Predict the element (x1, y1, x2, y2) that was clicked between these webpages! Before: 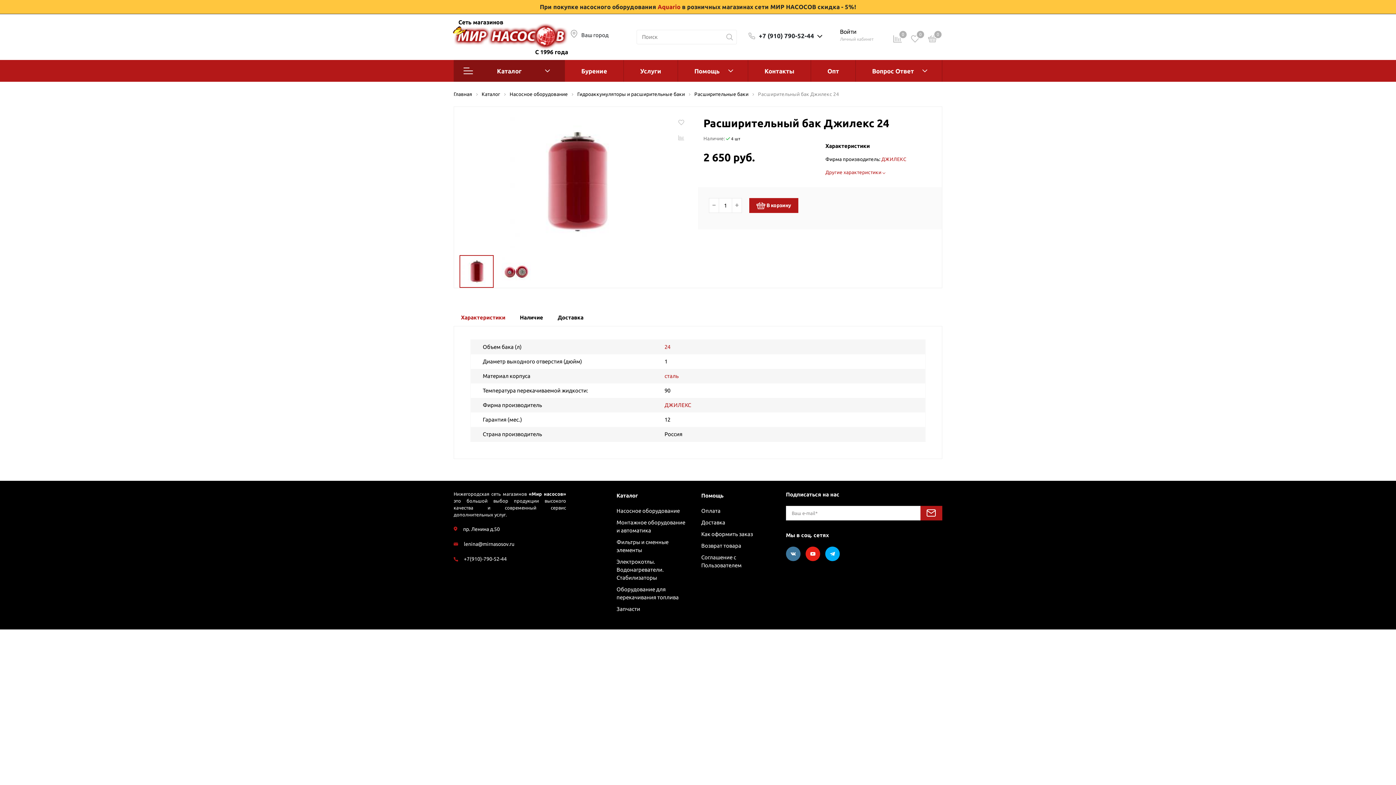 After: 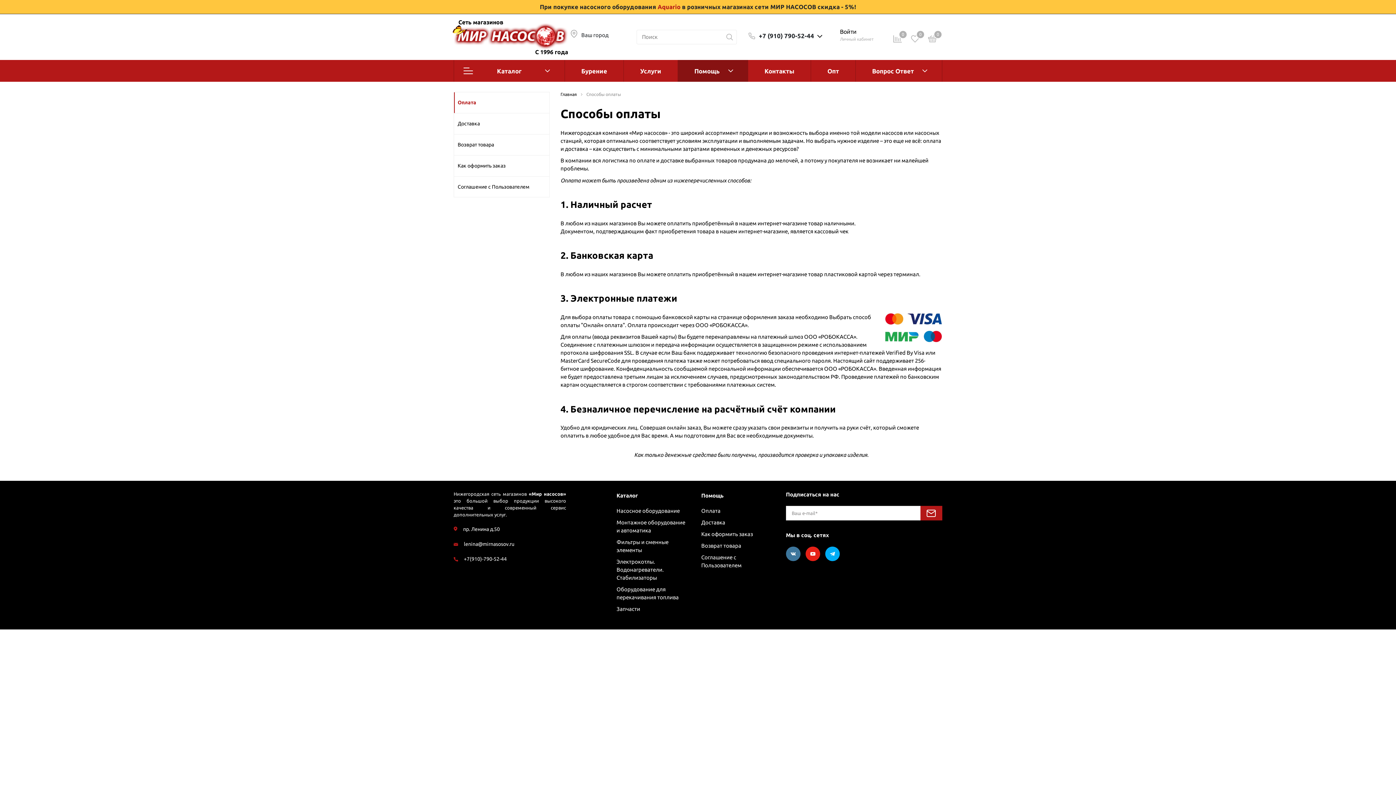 Action: label: Оплата bbox: (701, 507, 720, 514)